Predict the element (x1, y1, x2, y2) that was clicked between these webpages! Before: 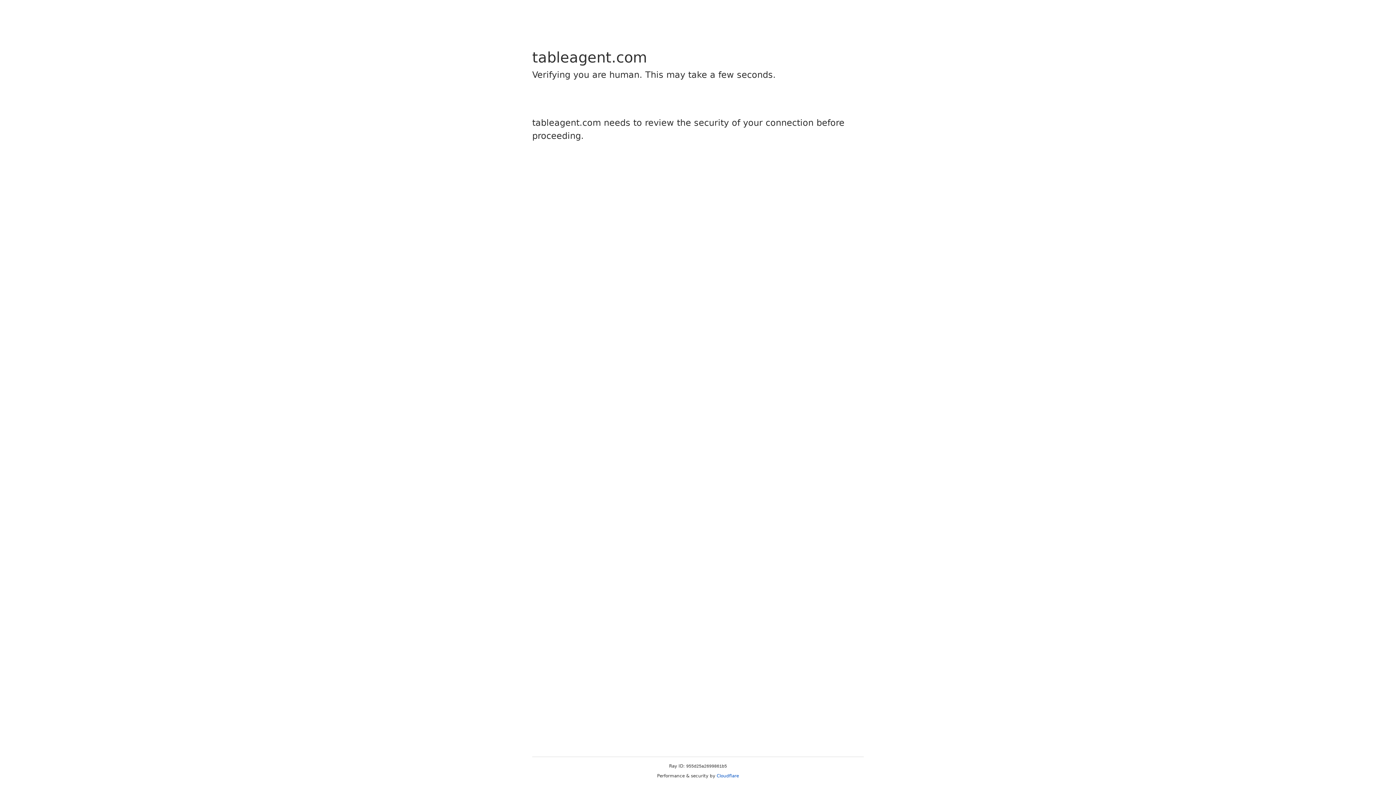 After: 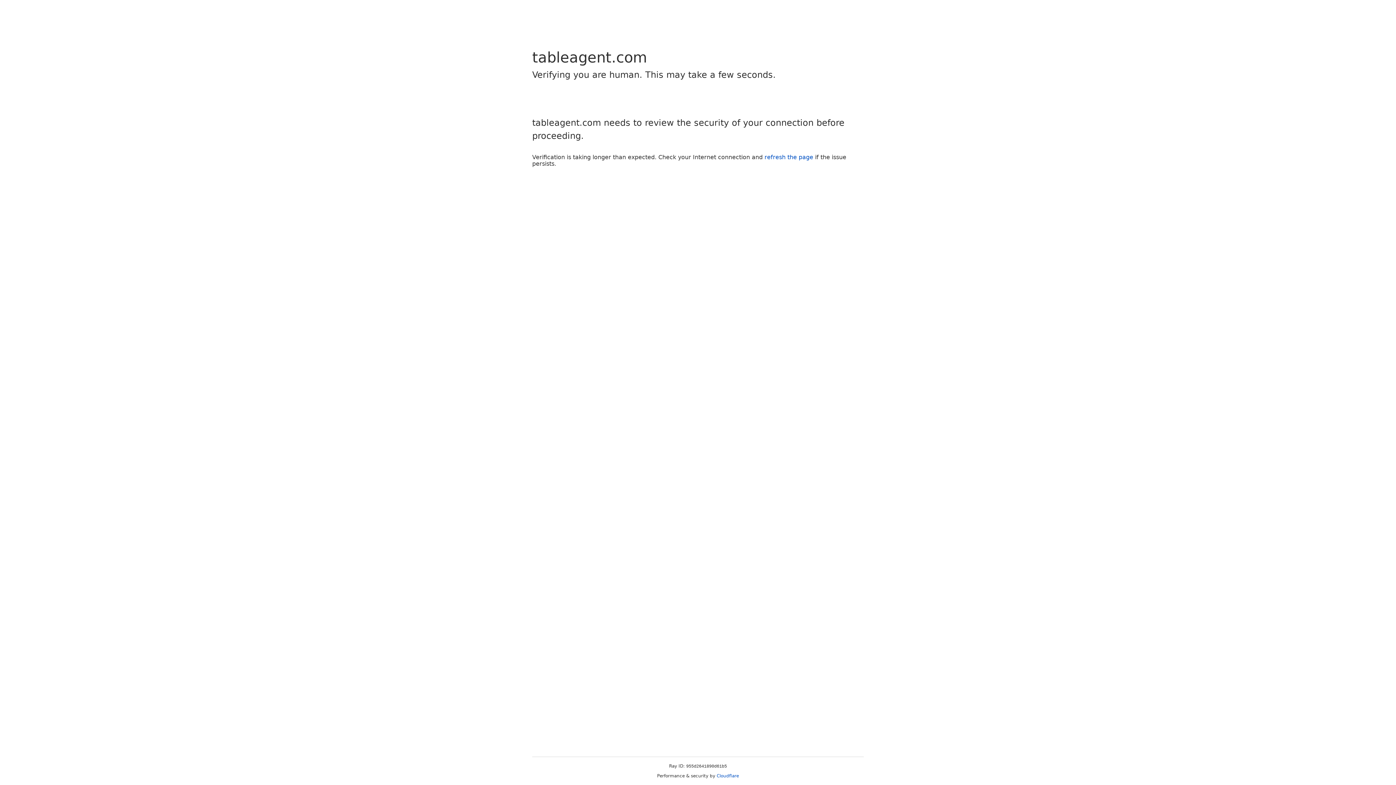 Action: bbox: (716, 773, 739, 778) label: Cloudflare